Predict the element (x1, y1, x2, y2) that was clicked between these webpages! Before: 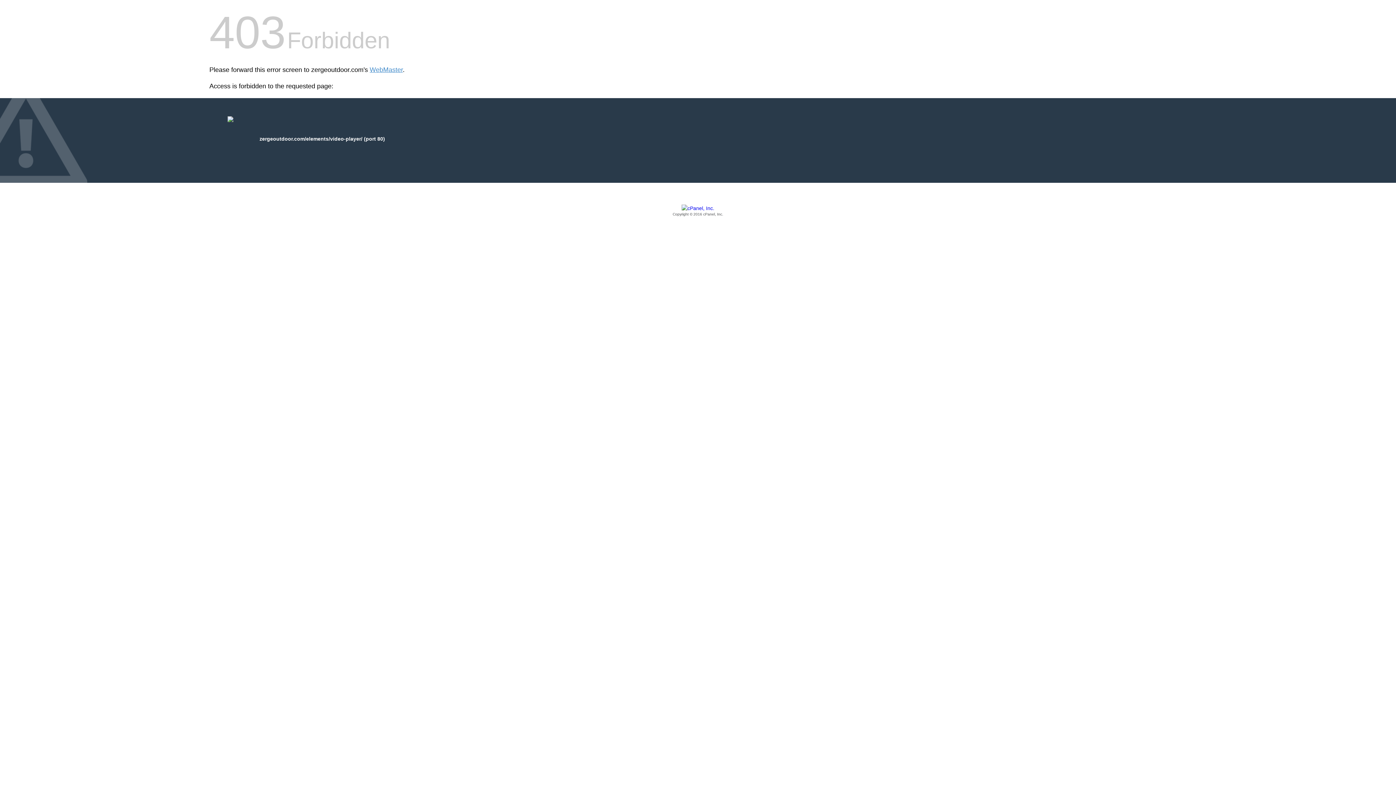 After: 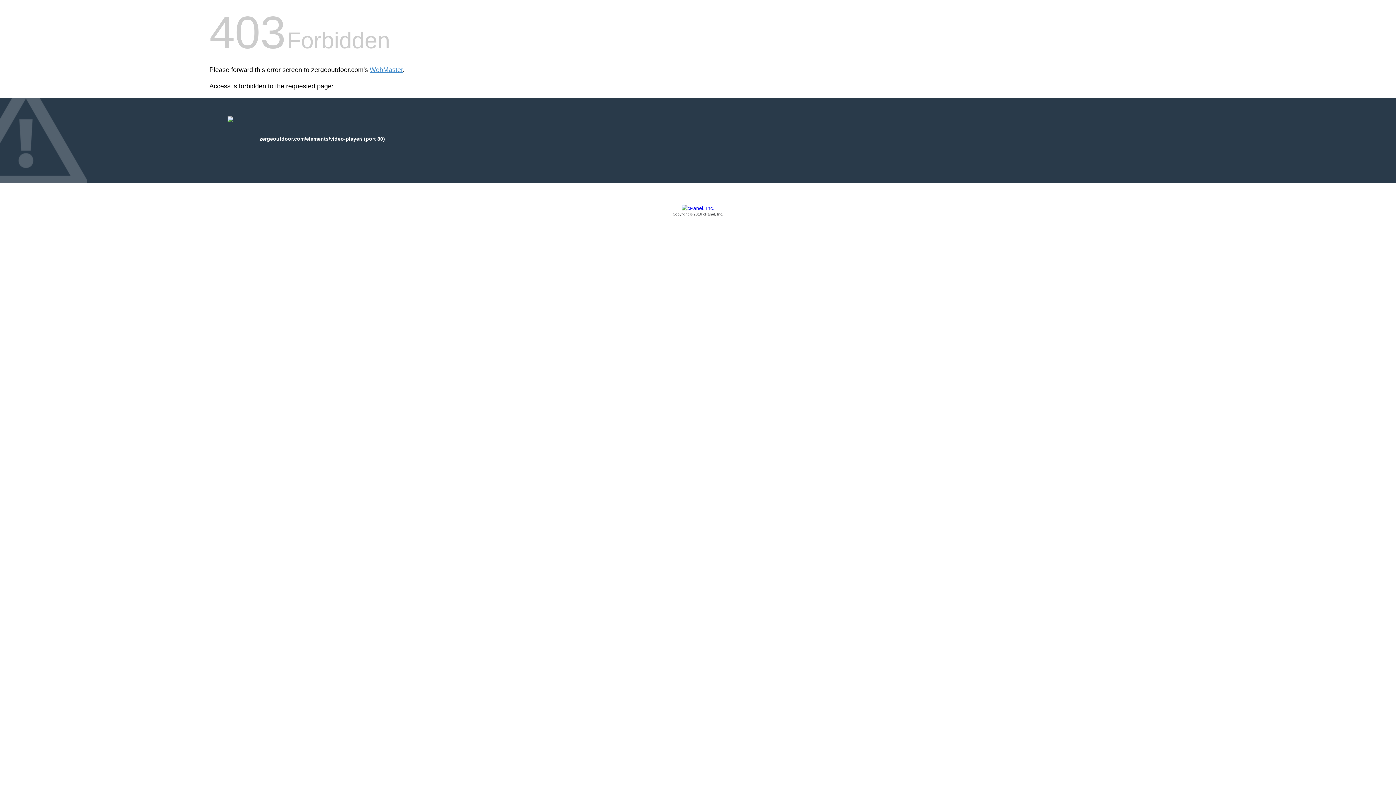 Action: label: Copyright © 2016 cPanel, Inc. bbox: (209, 205, 1186, 217)